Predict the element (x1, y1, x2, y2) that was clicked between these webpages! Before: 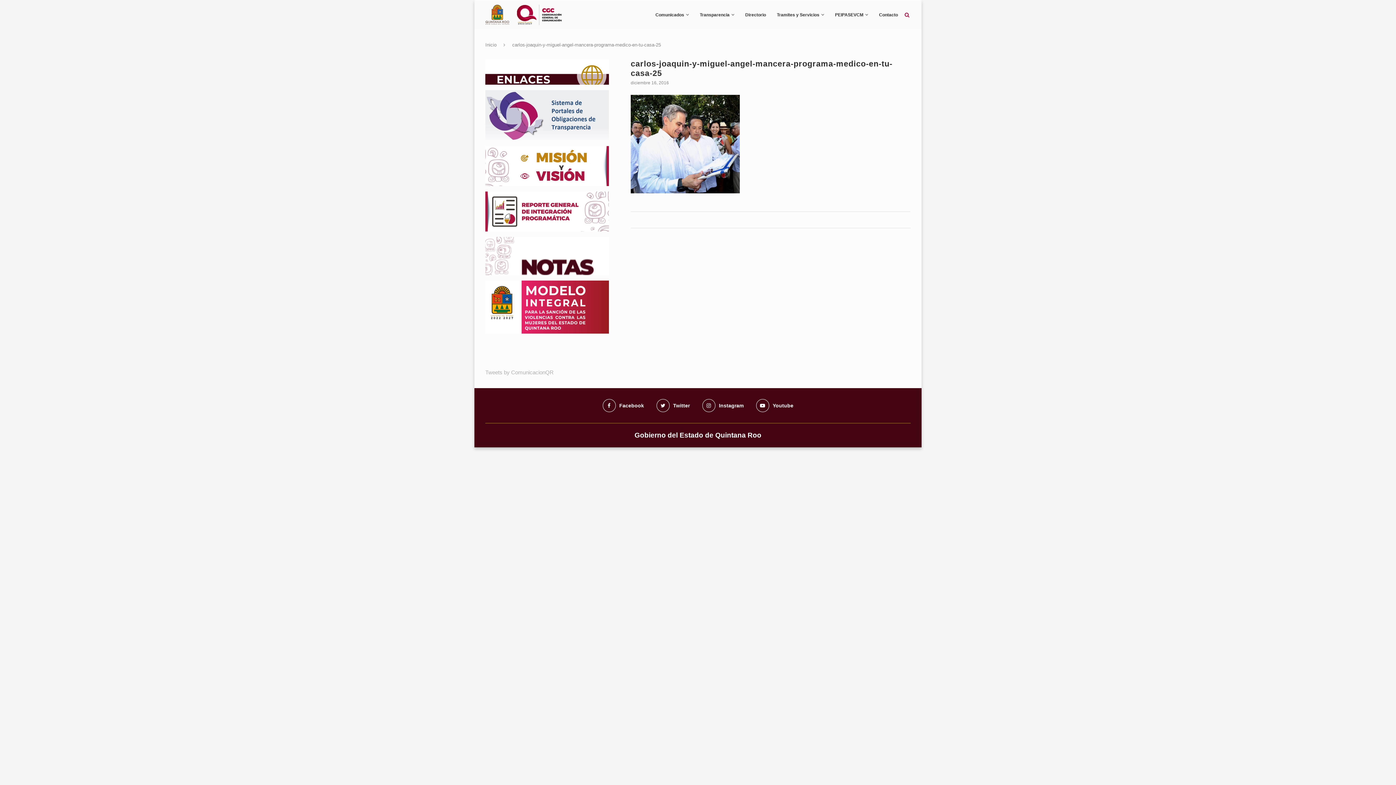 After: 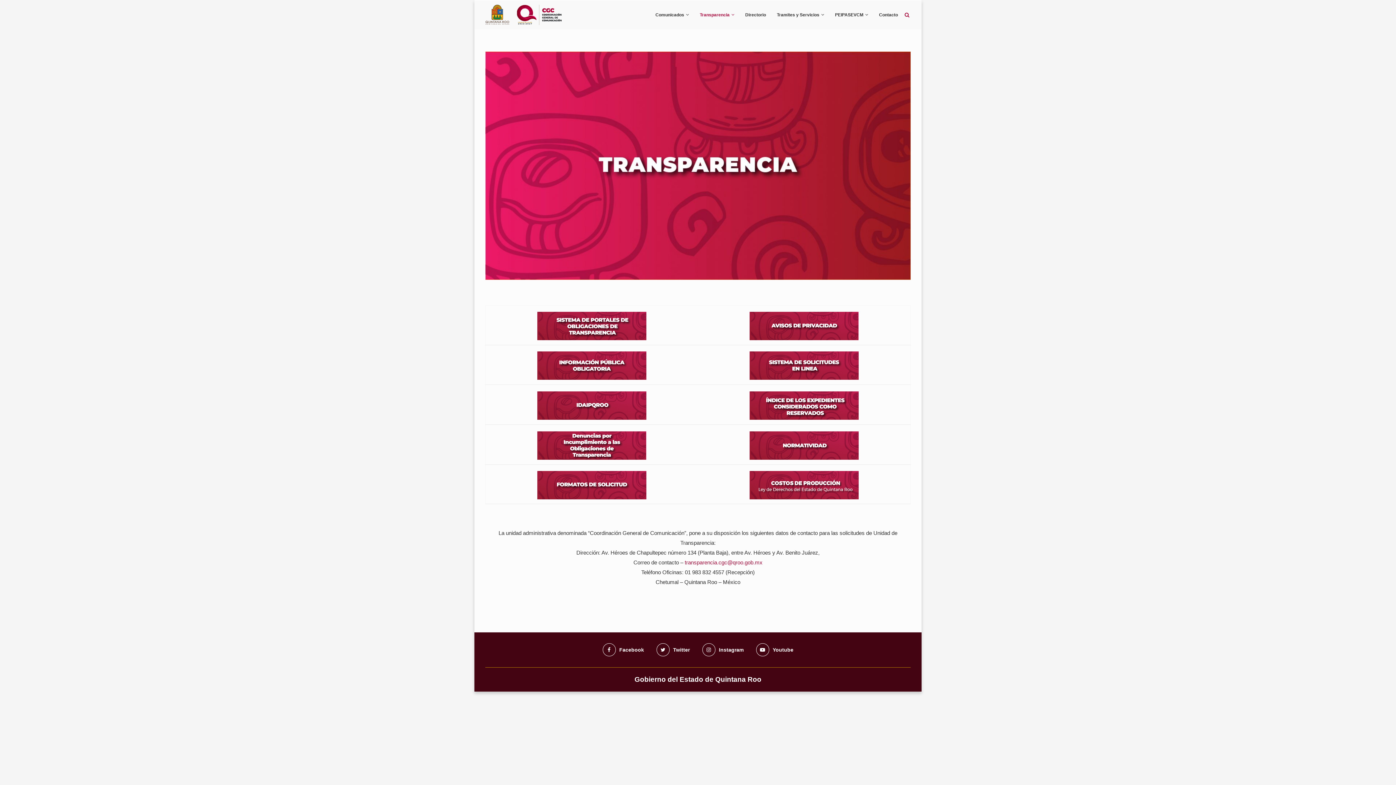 Action: label: Transparencia bbox: (700, 0, 734, 29)